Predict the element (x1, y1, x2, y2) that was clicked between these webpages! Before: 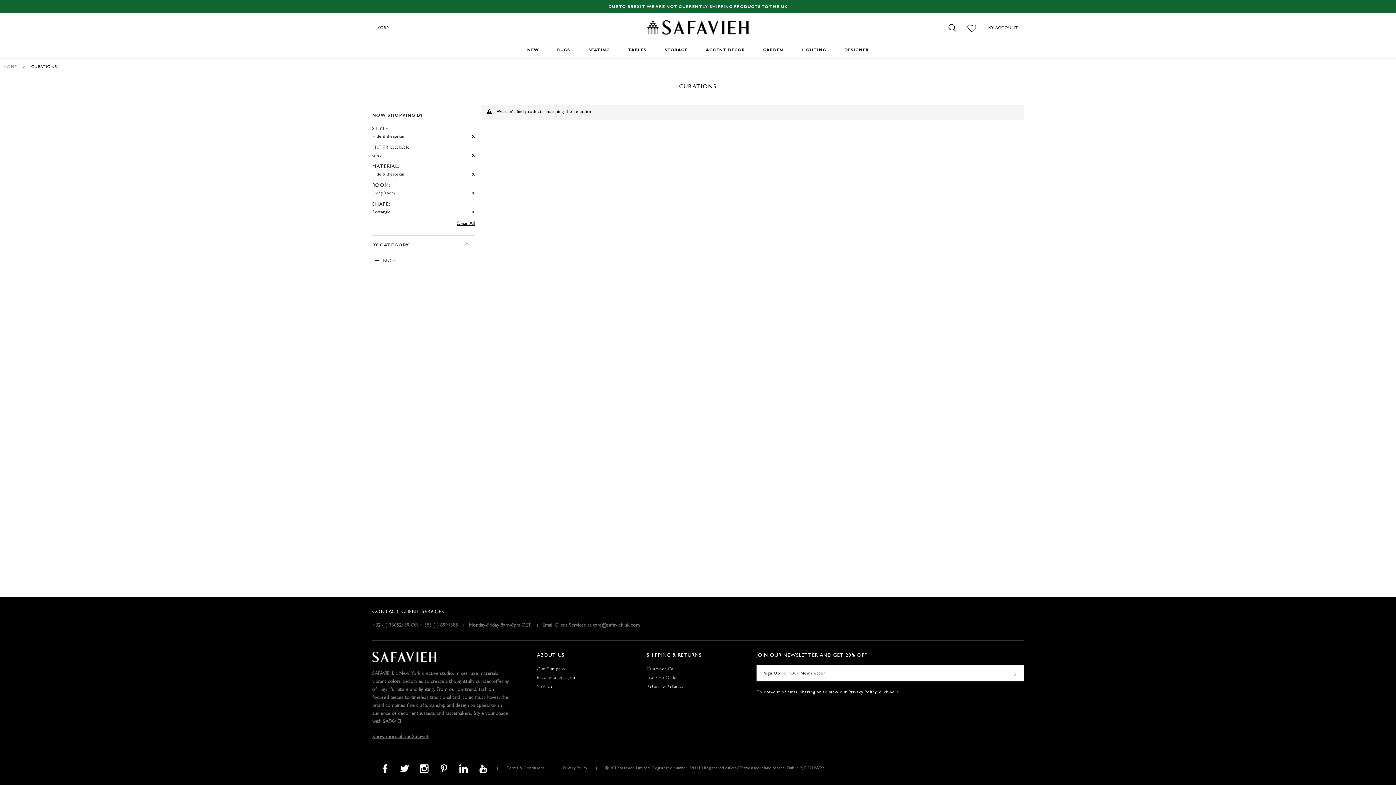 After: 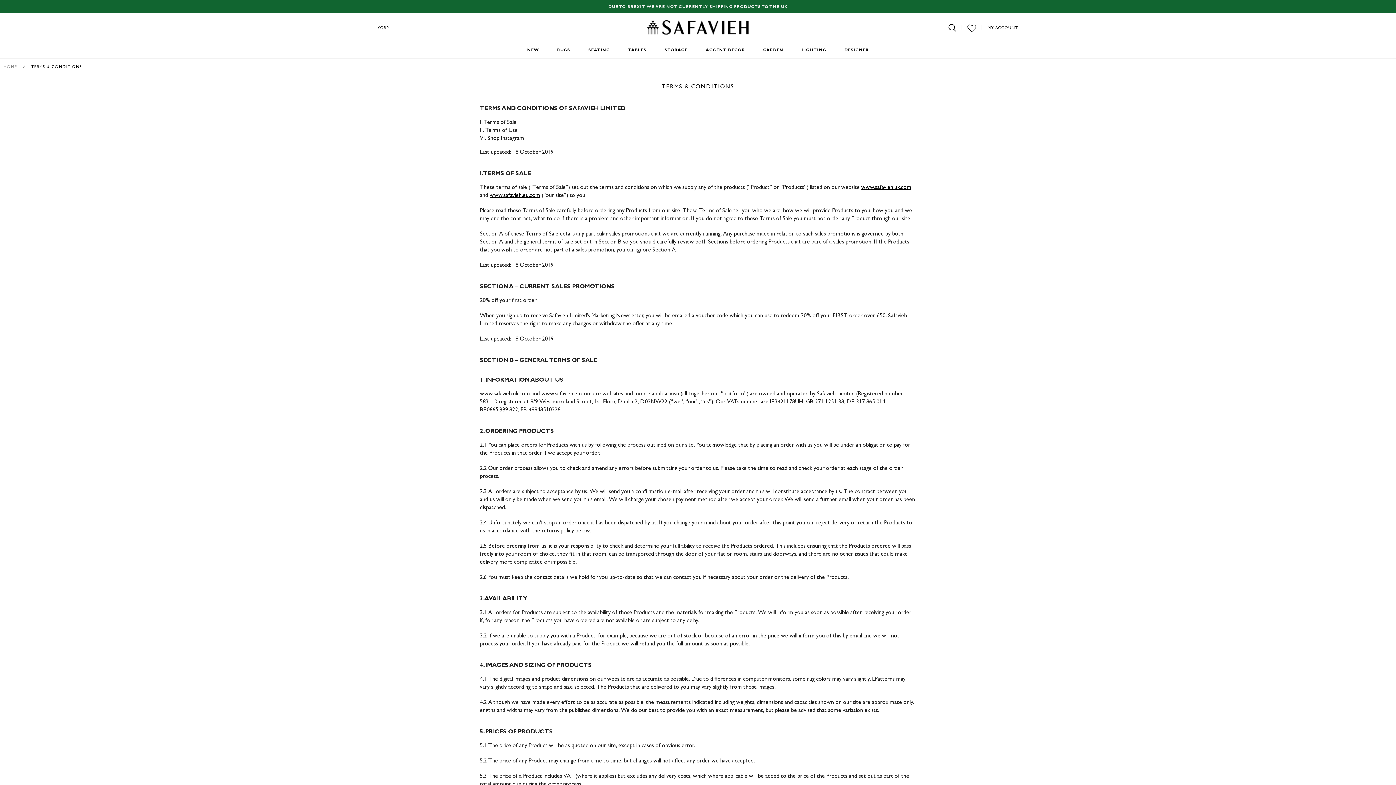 Action: label: Terms & Conditions bbox: (506, 765, 544, 773)